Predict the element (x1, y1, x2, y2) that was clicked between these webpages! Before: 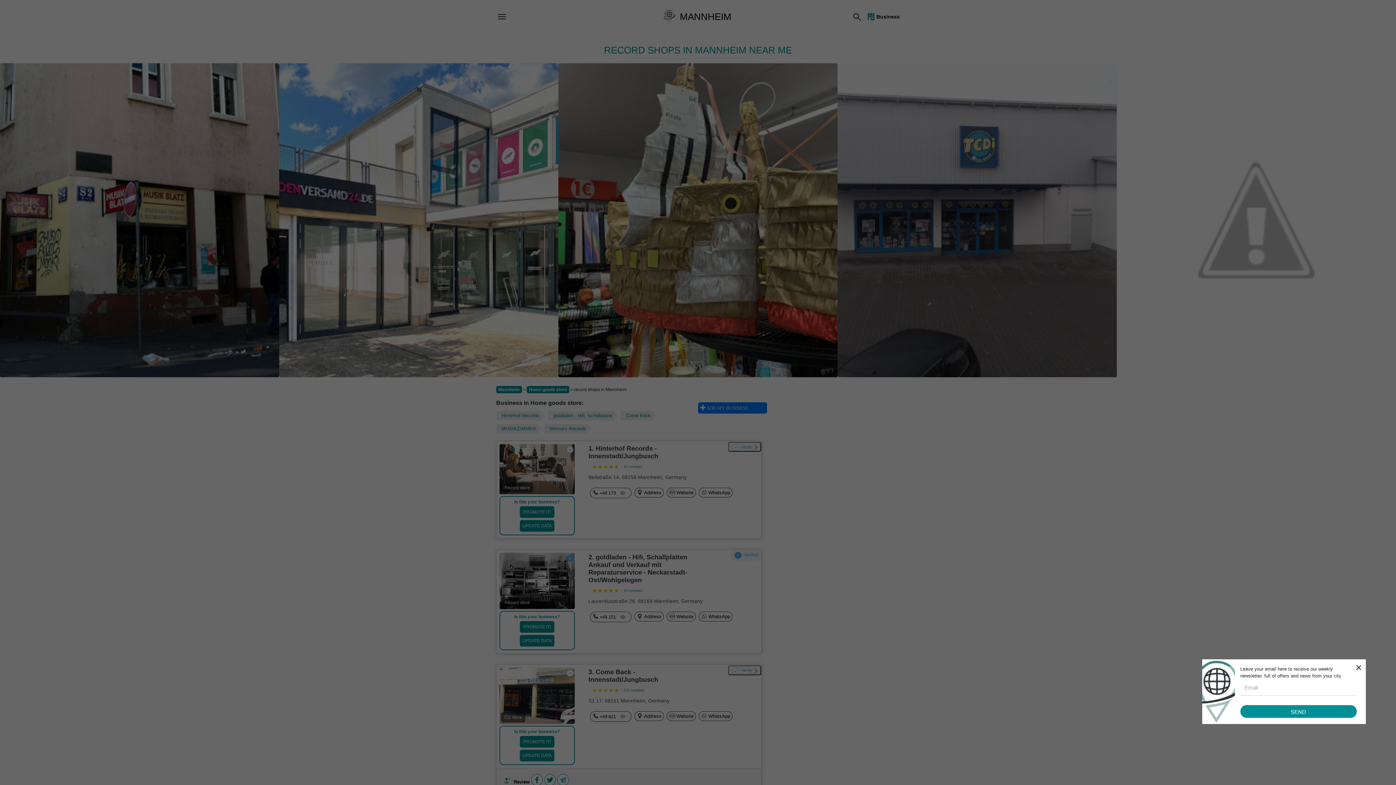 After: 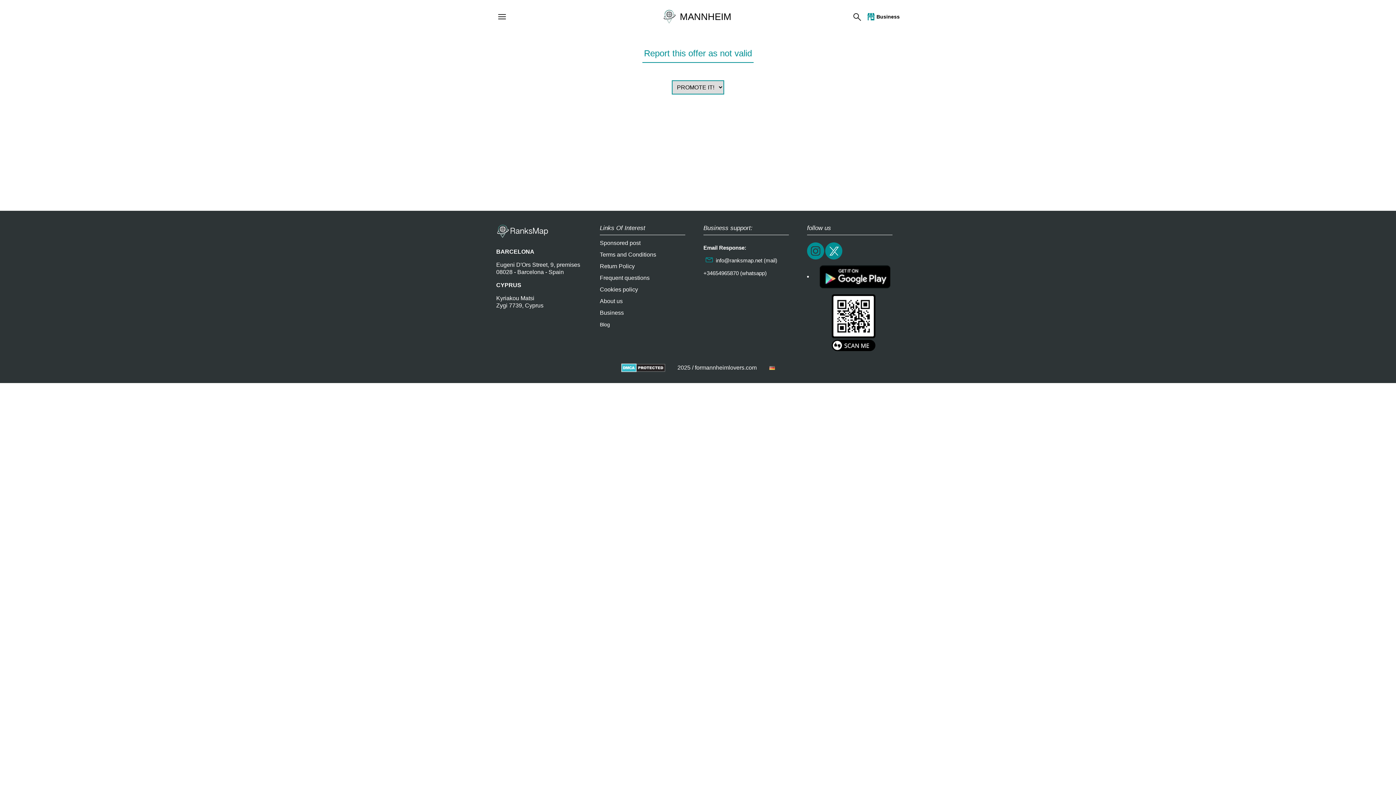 Action: label: UPDATE DATA bbox: (519, 635, 554, 646)